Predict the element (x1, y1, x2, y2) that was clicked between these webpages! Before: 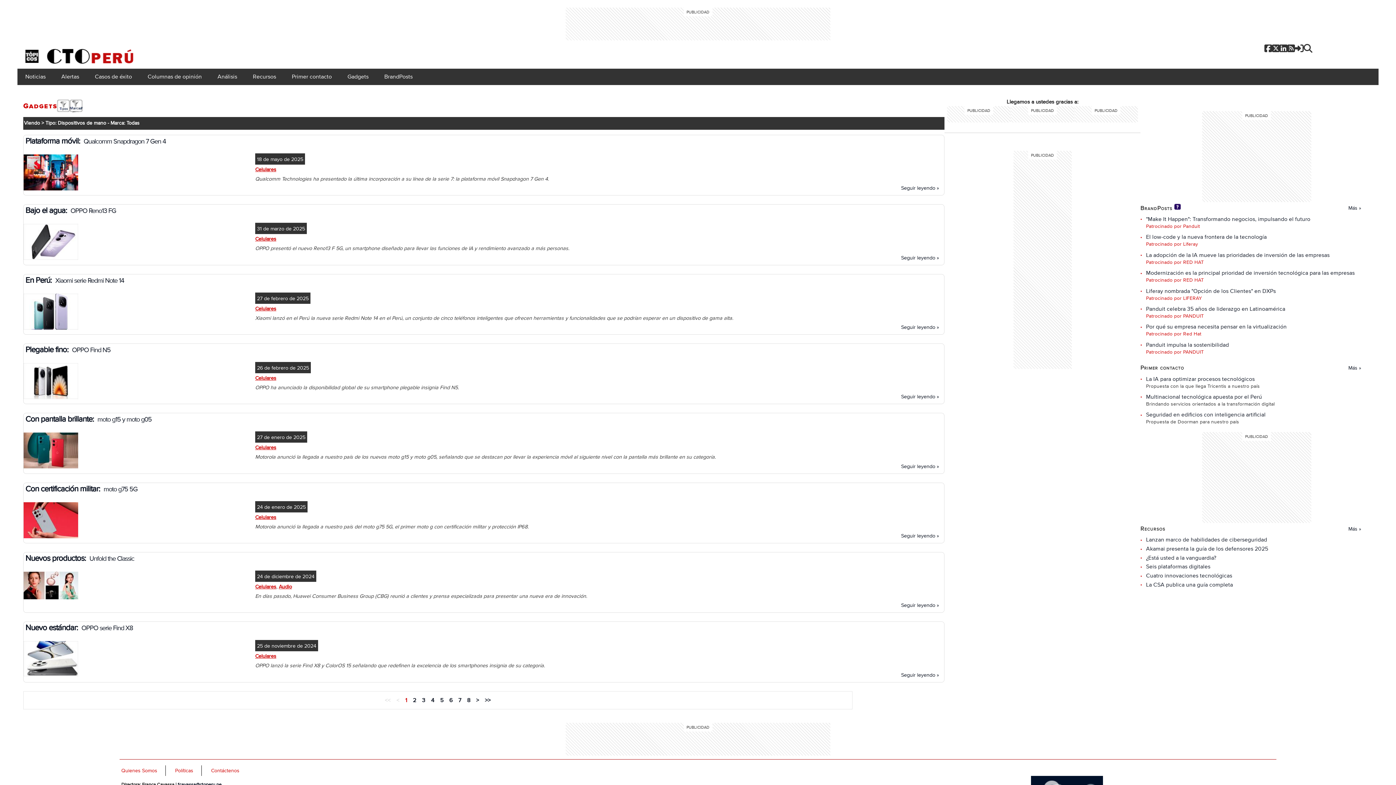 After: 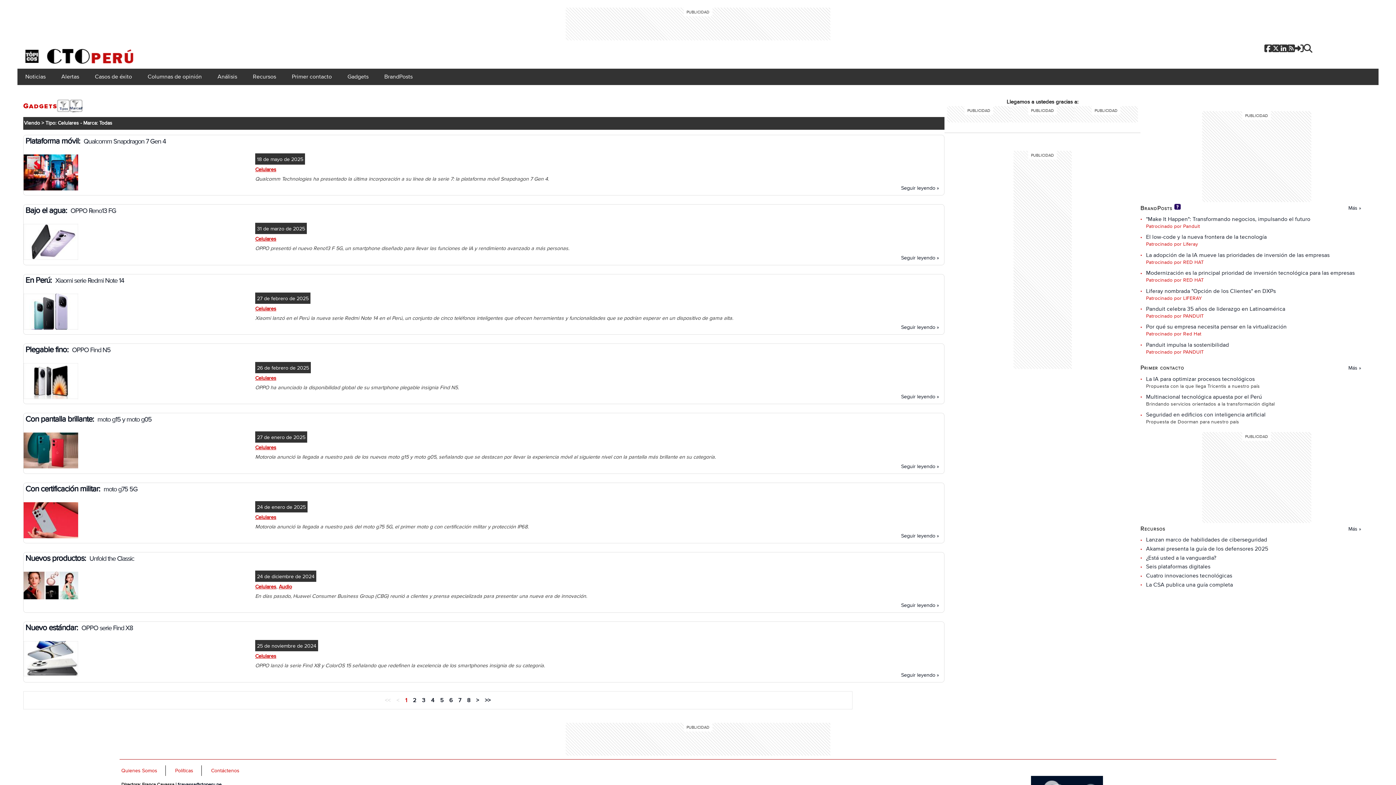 Action: bbox: (255, 513, 276, 520) label: Celulares